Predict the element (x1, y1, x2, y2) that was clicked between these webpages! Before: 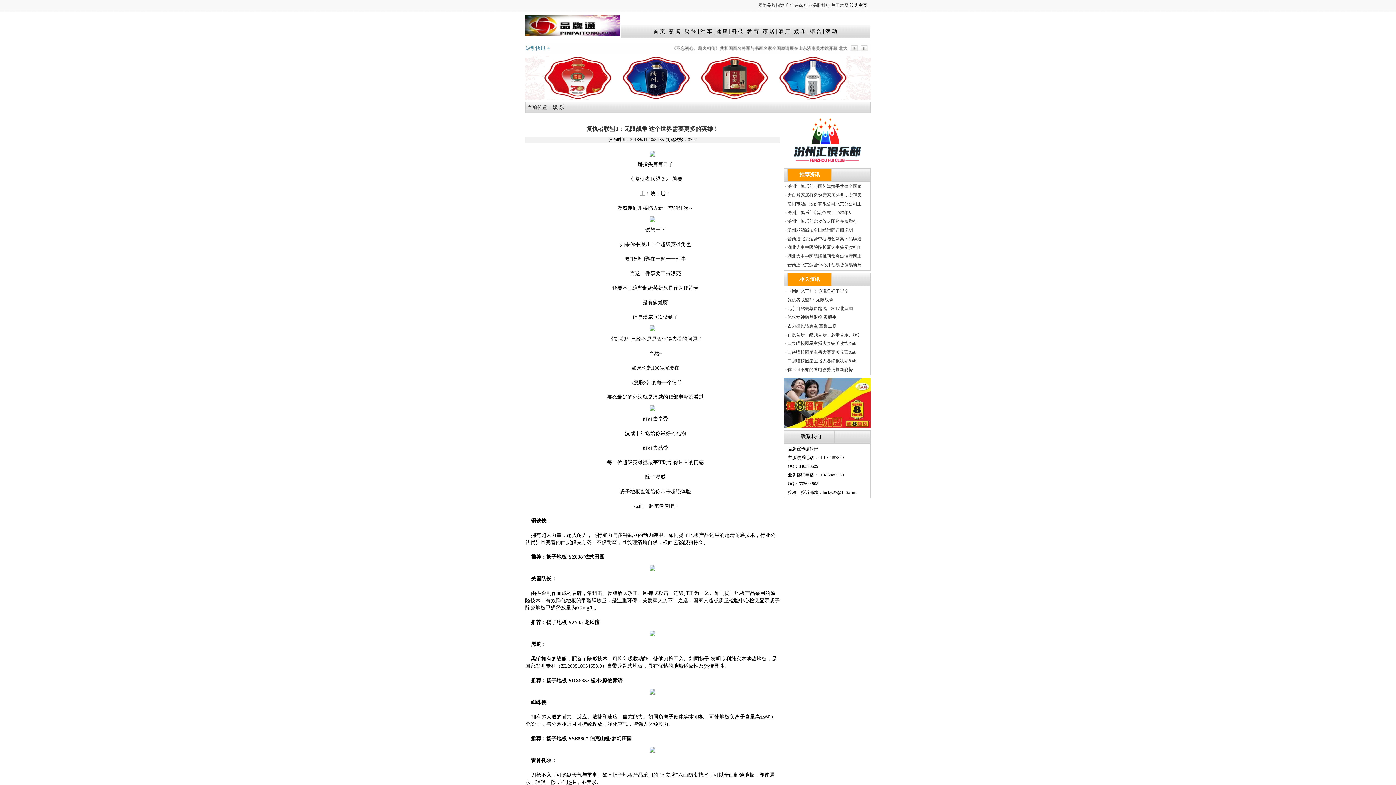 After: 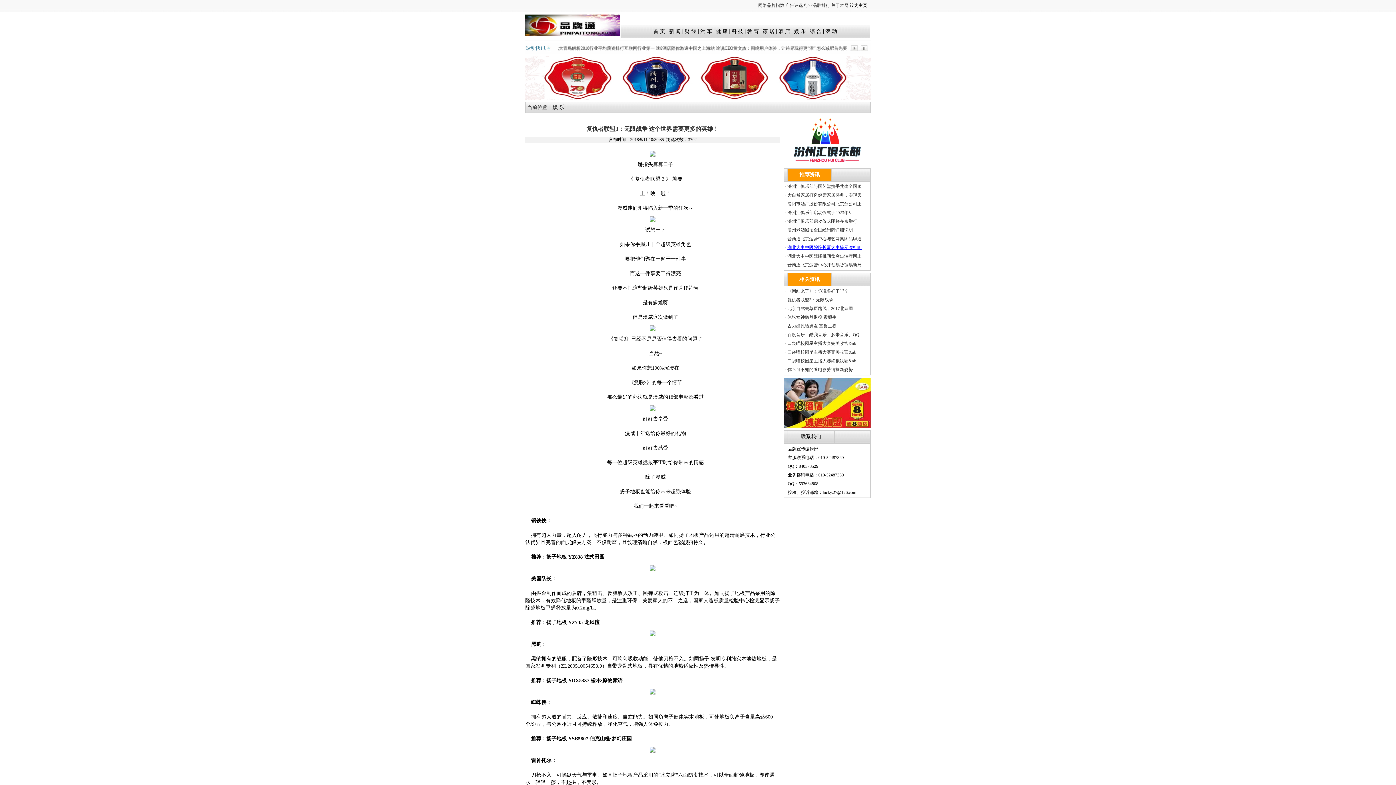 Action: bbox: (787, 245, 861, 250) label: 湖北大中中医院院长夏大中提示腰椎间